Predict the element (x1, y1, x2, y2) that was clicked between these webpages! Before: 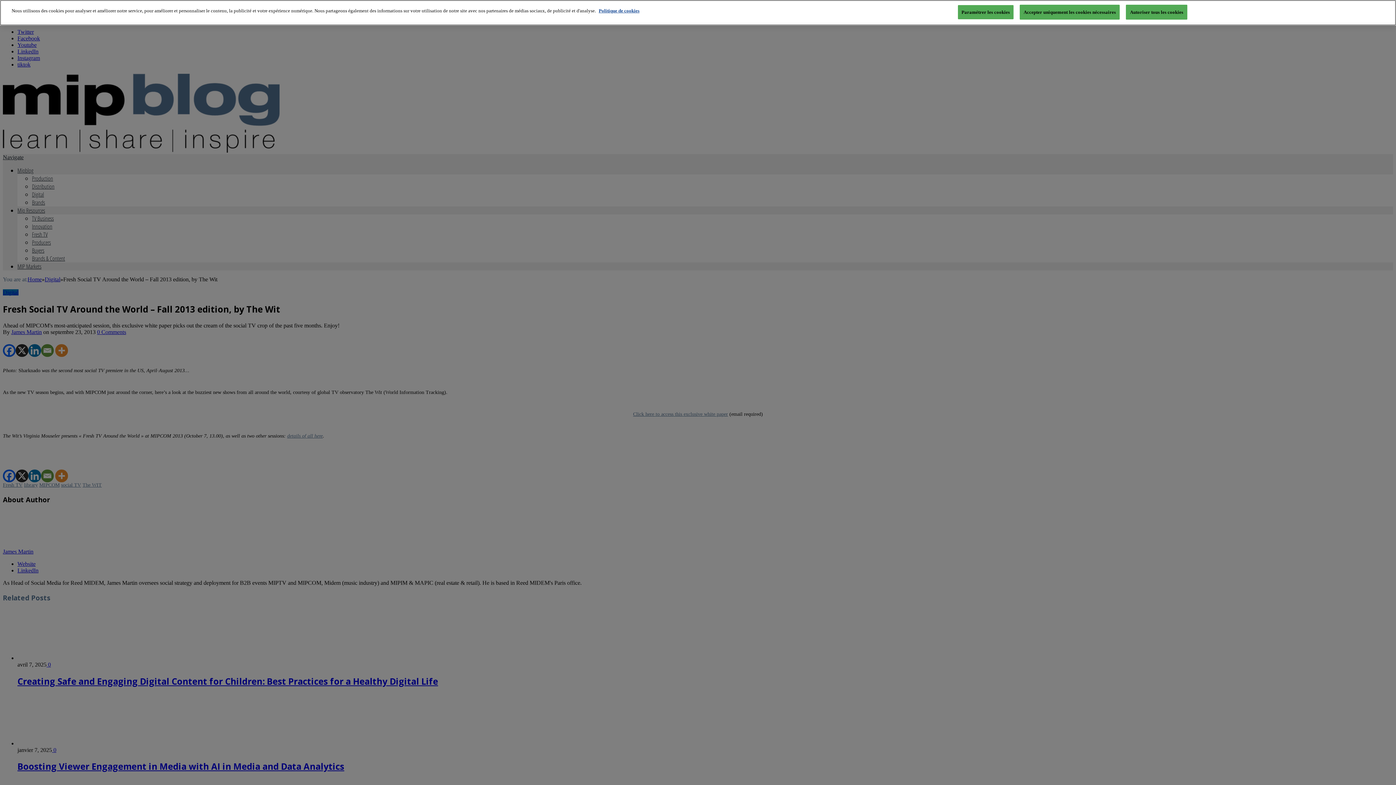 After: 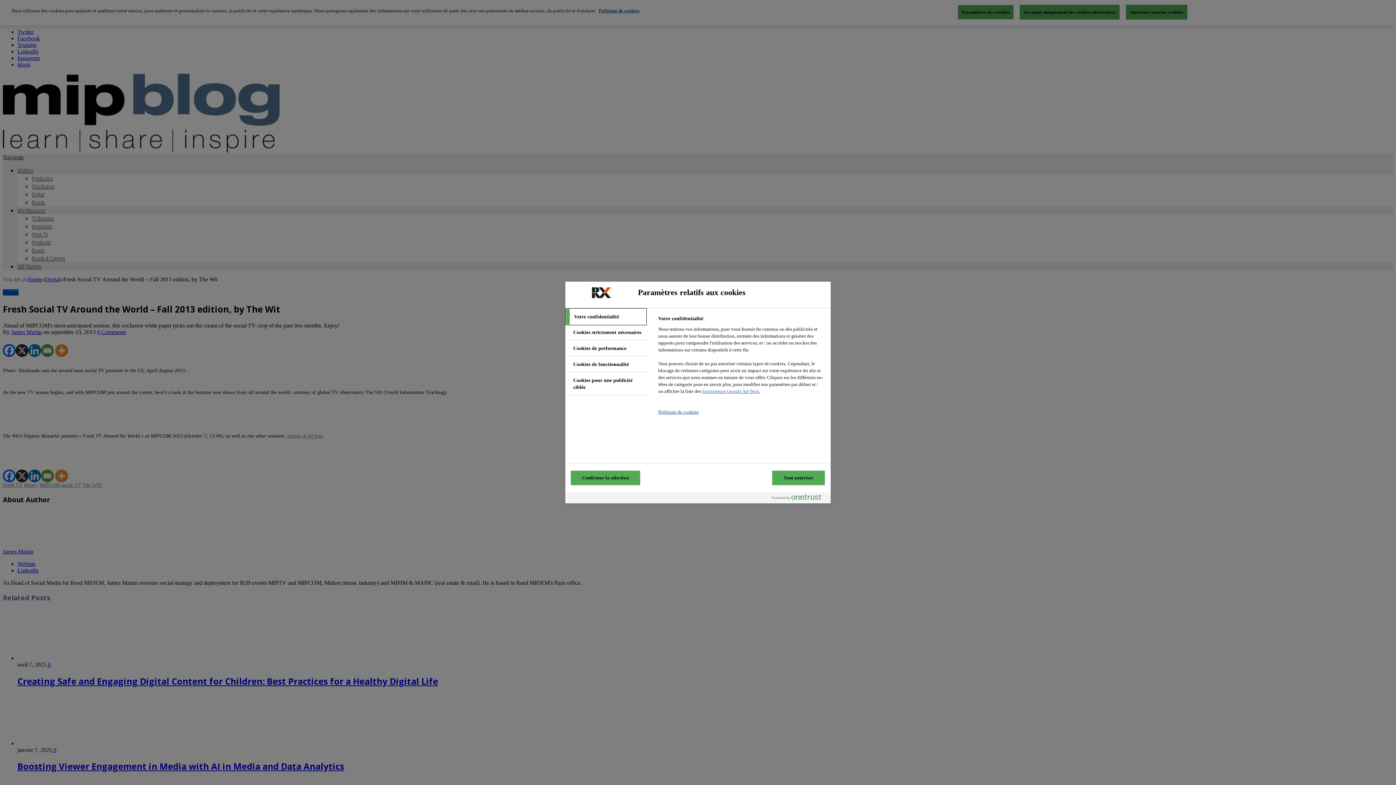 Action: bbox: (958, 5, 1013, 19) label: Paramétrer les cookies